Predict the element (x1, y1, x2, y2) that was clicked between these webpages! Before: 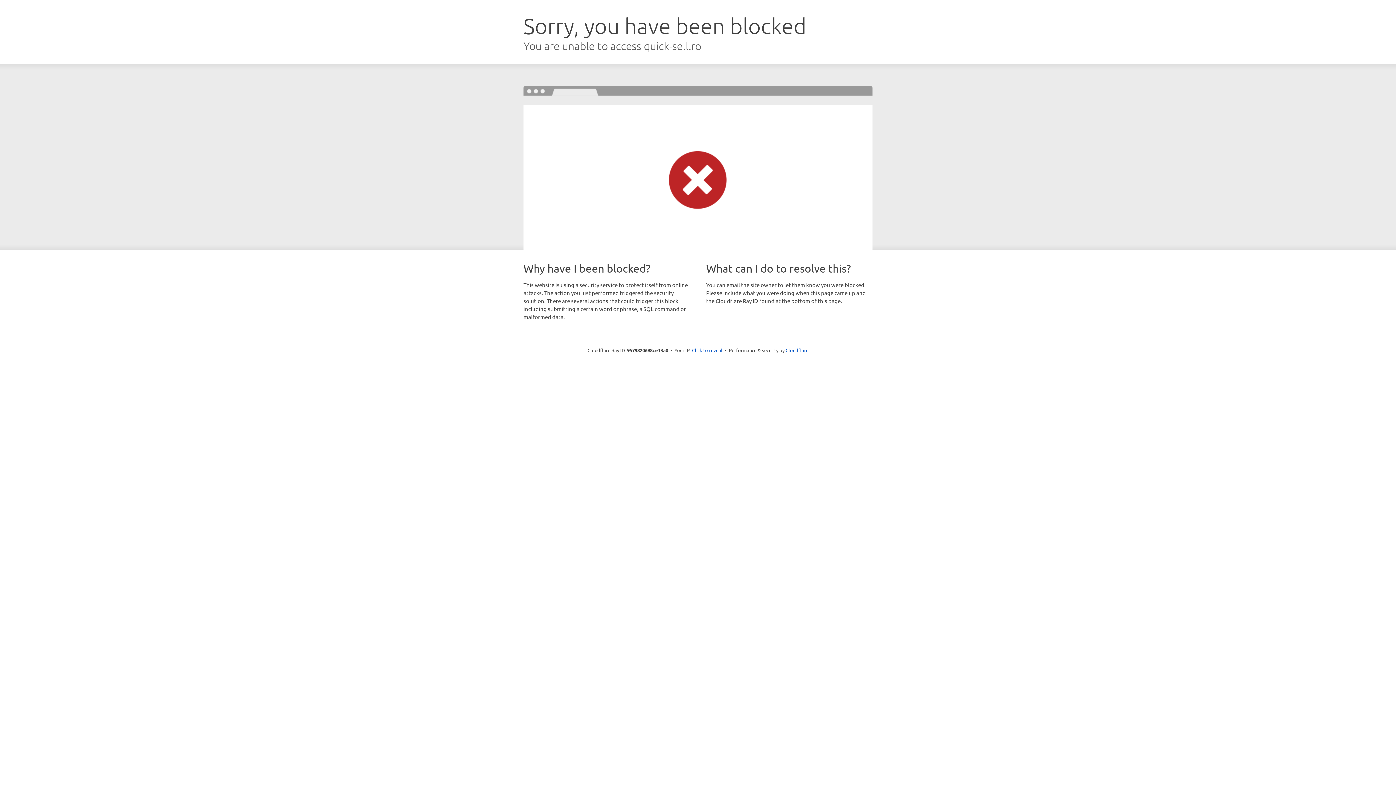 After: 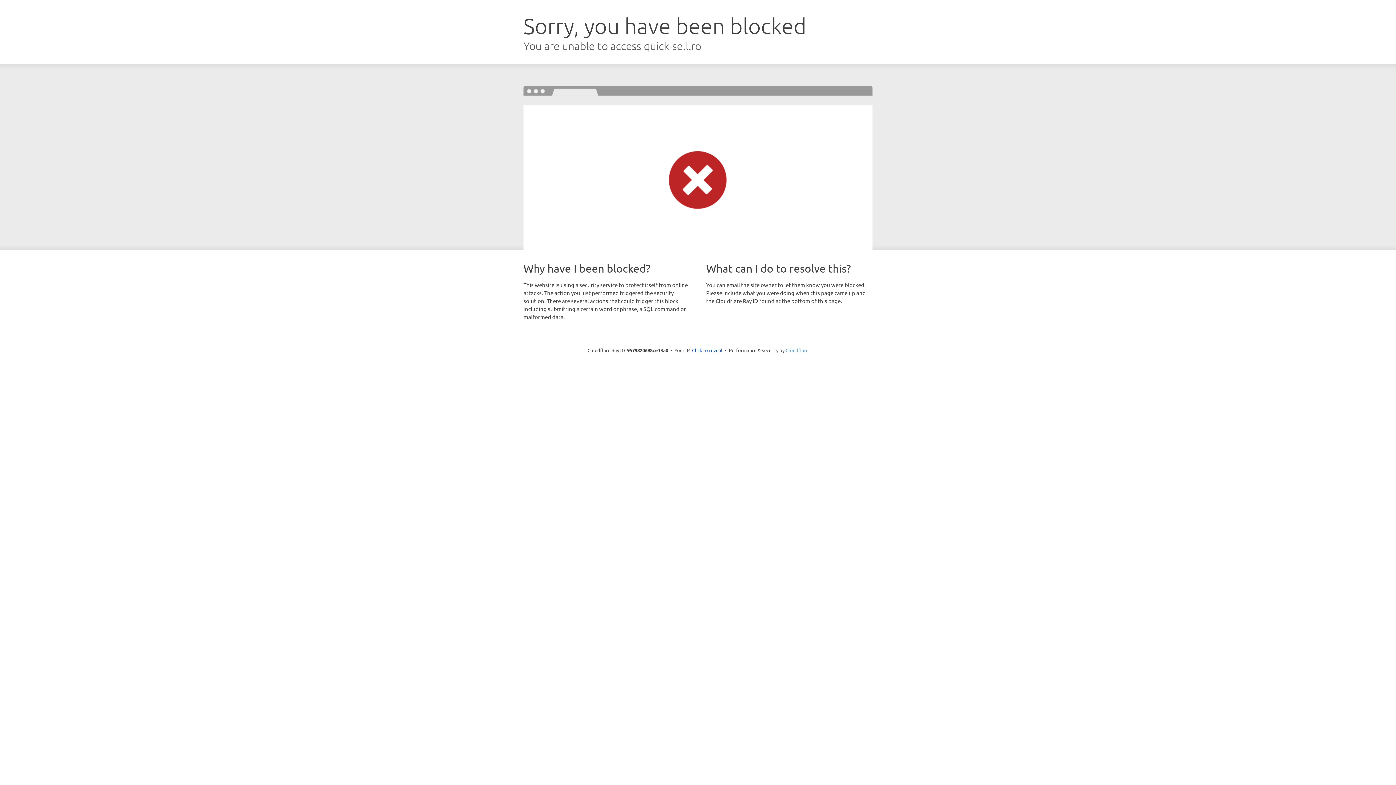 Action: label: Cloudflare bbox: (785, 347, 808, 353)